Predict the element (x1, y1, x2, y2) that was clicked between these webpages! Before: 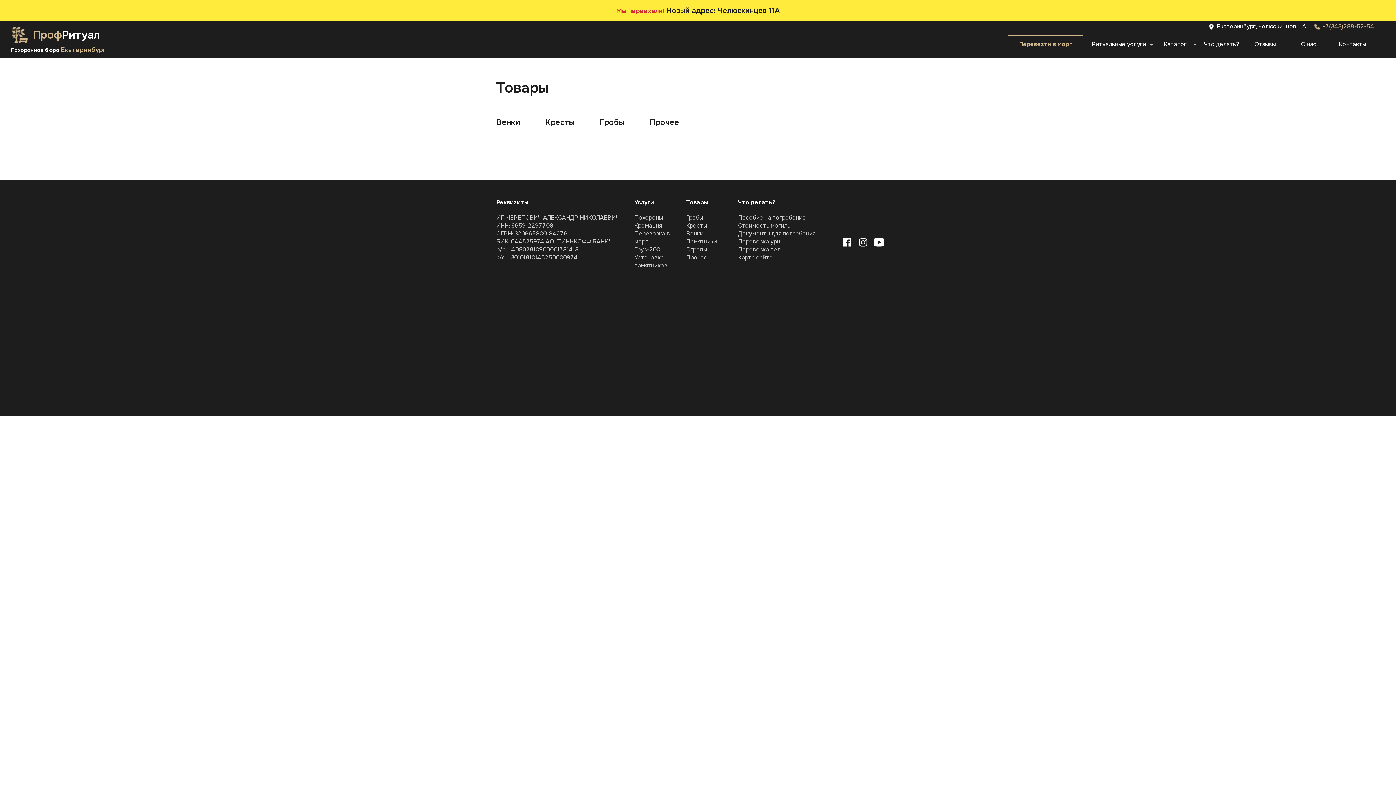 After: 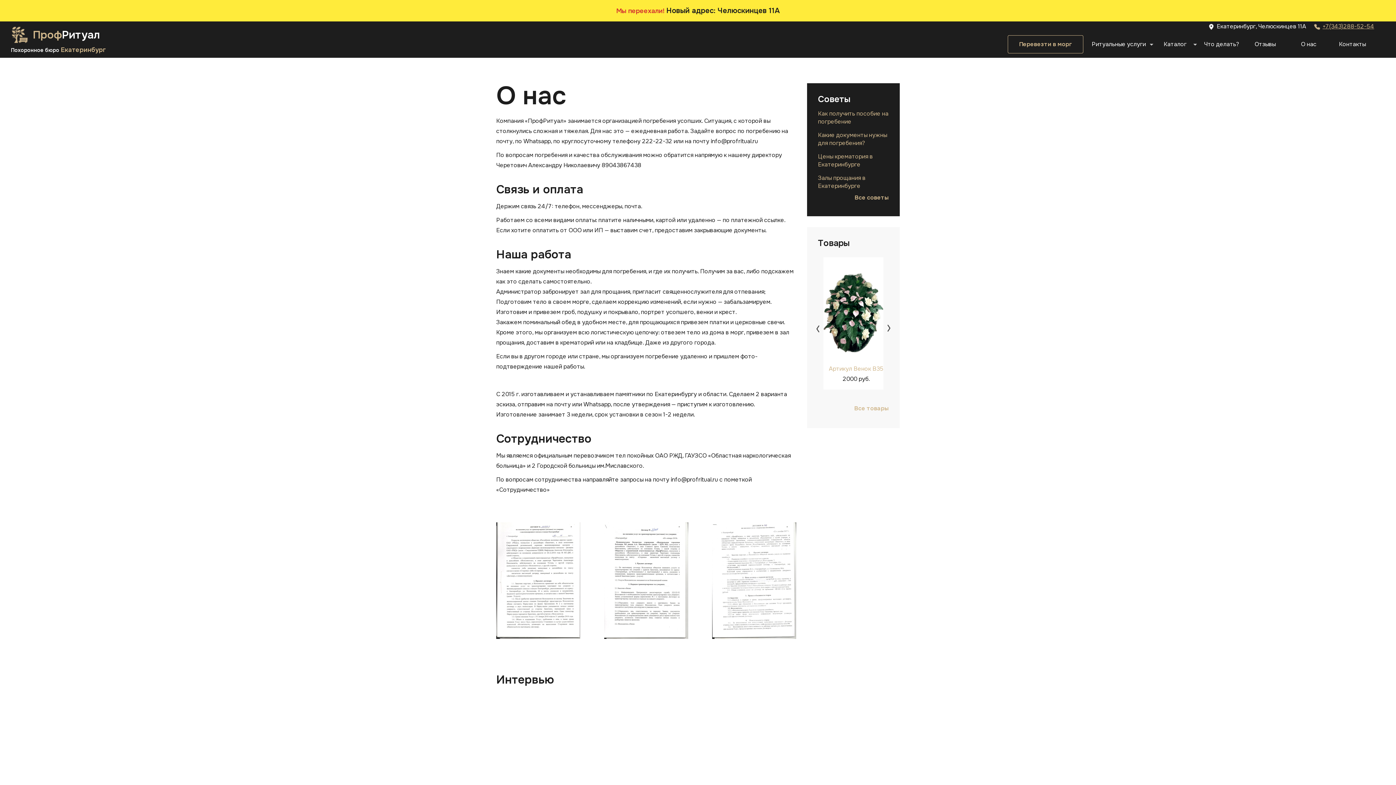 Action: label: О нас bbox: (1301, 40, 1316, 48)